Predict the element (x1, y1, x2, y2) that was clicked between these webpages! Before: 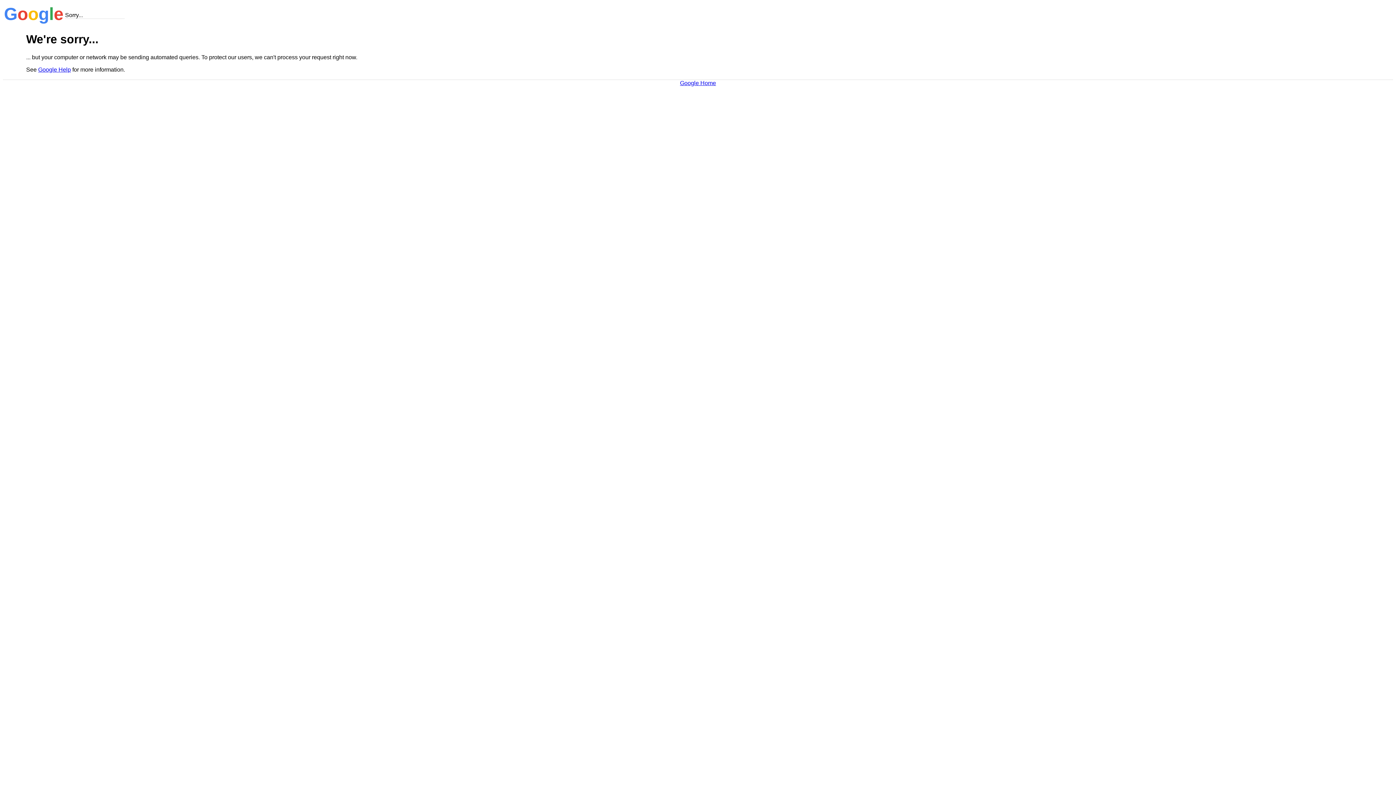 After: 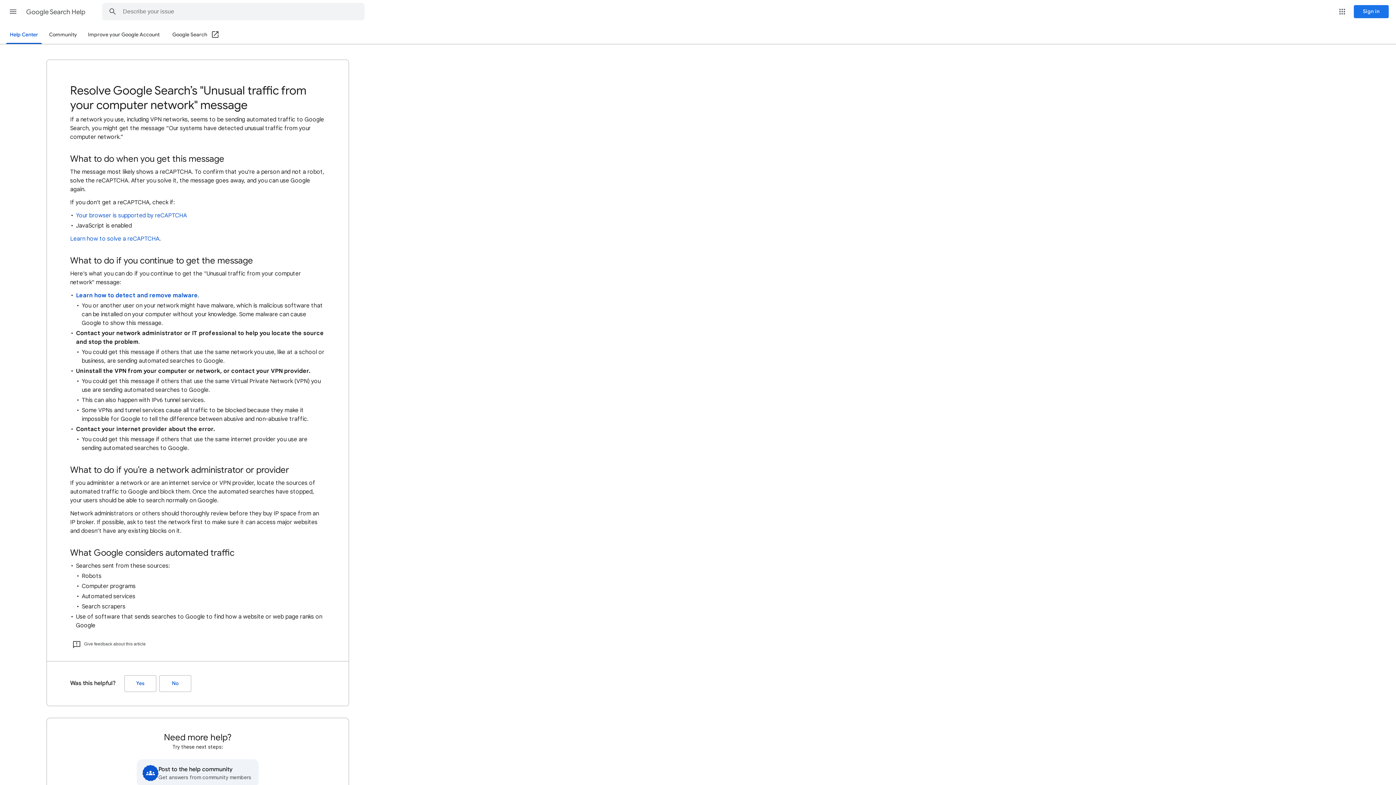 Action: bbox: (38, 66, 70, 72) label: Google Help